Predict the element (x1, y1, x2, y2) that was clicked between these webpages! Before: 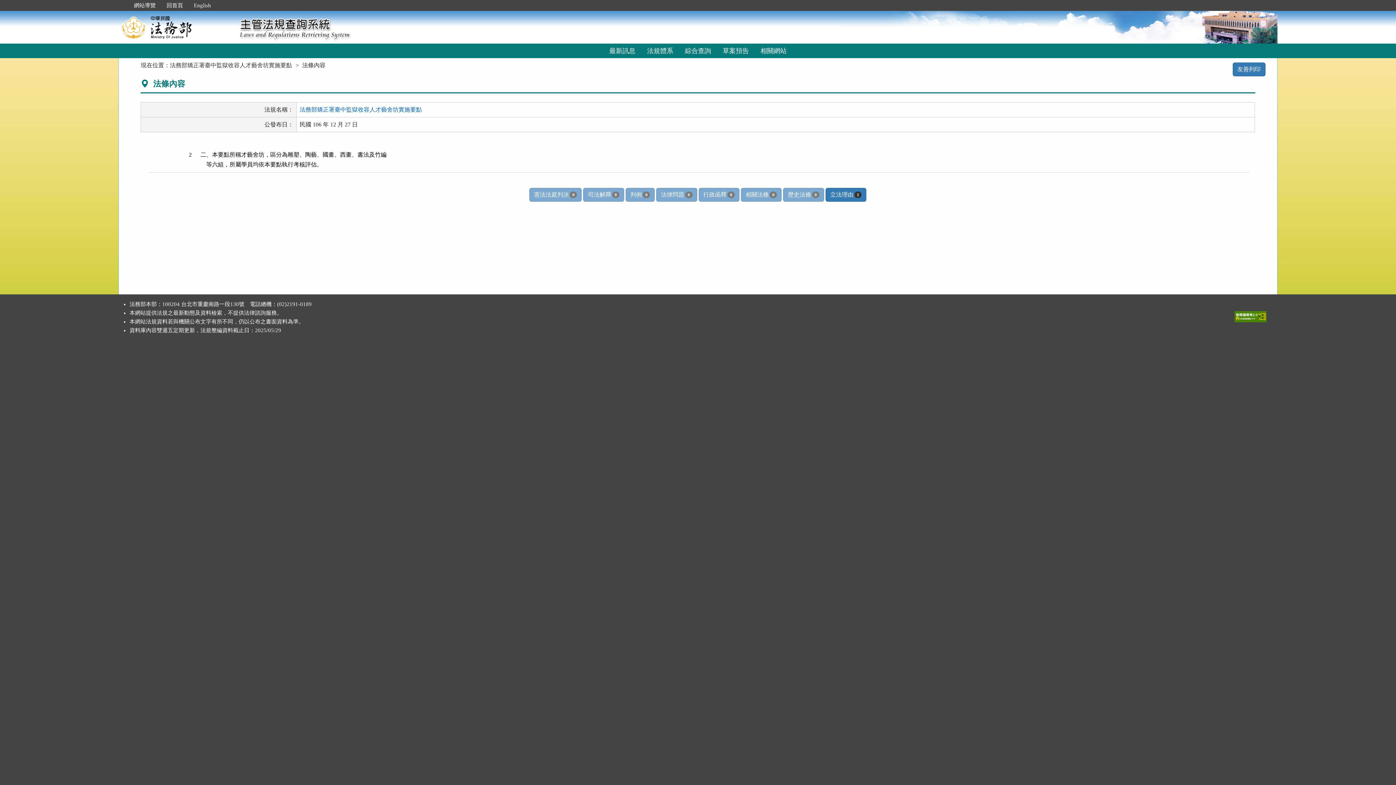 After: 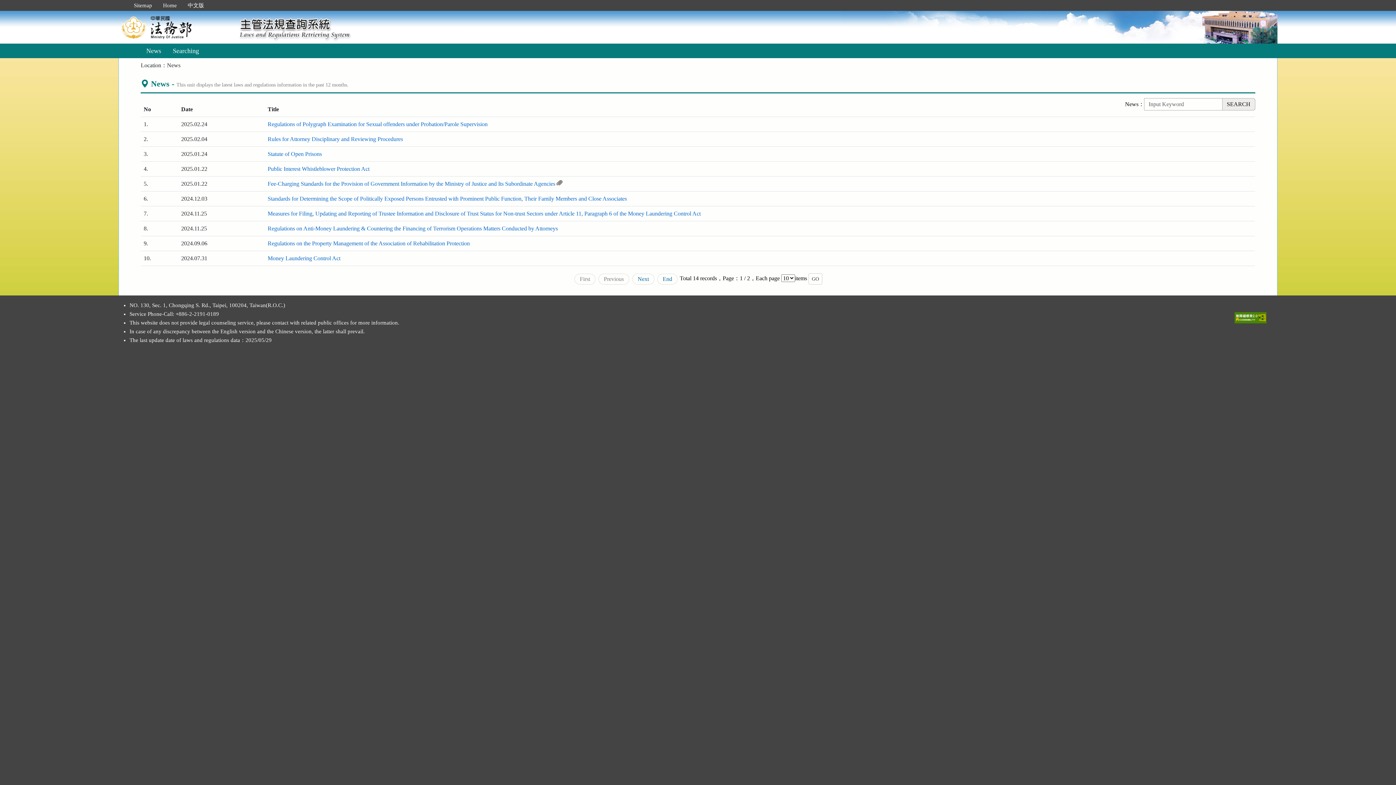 Action: label: English bbox: (188, 2, 216, 8)